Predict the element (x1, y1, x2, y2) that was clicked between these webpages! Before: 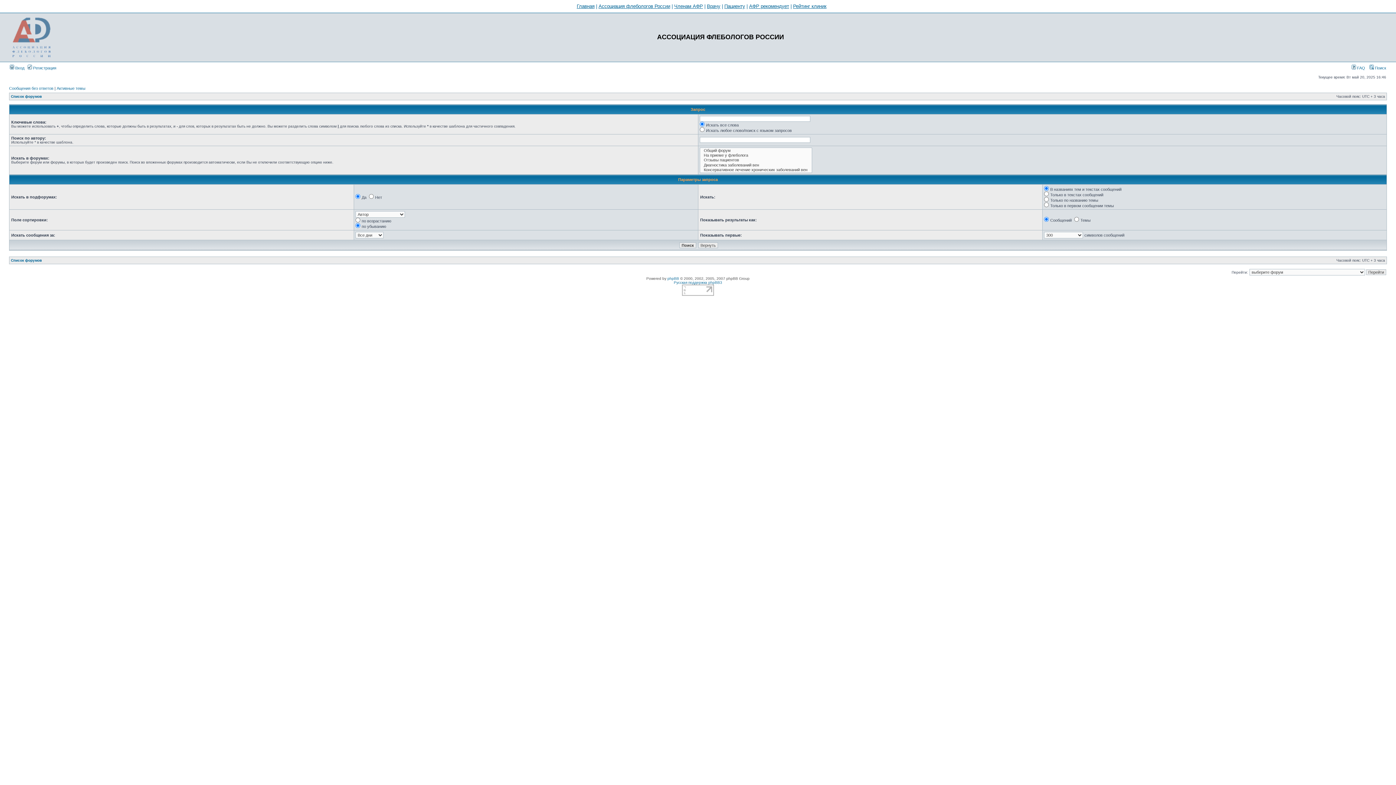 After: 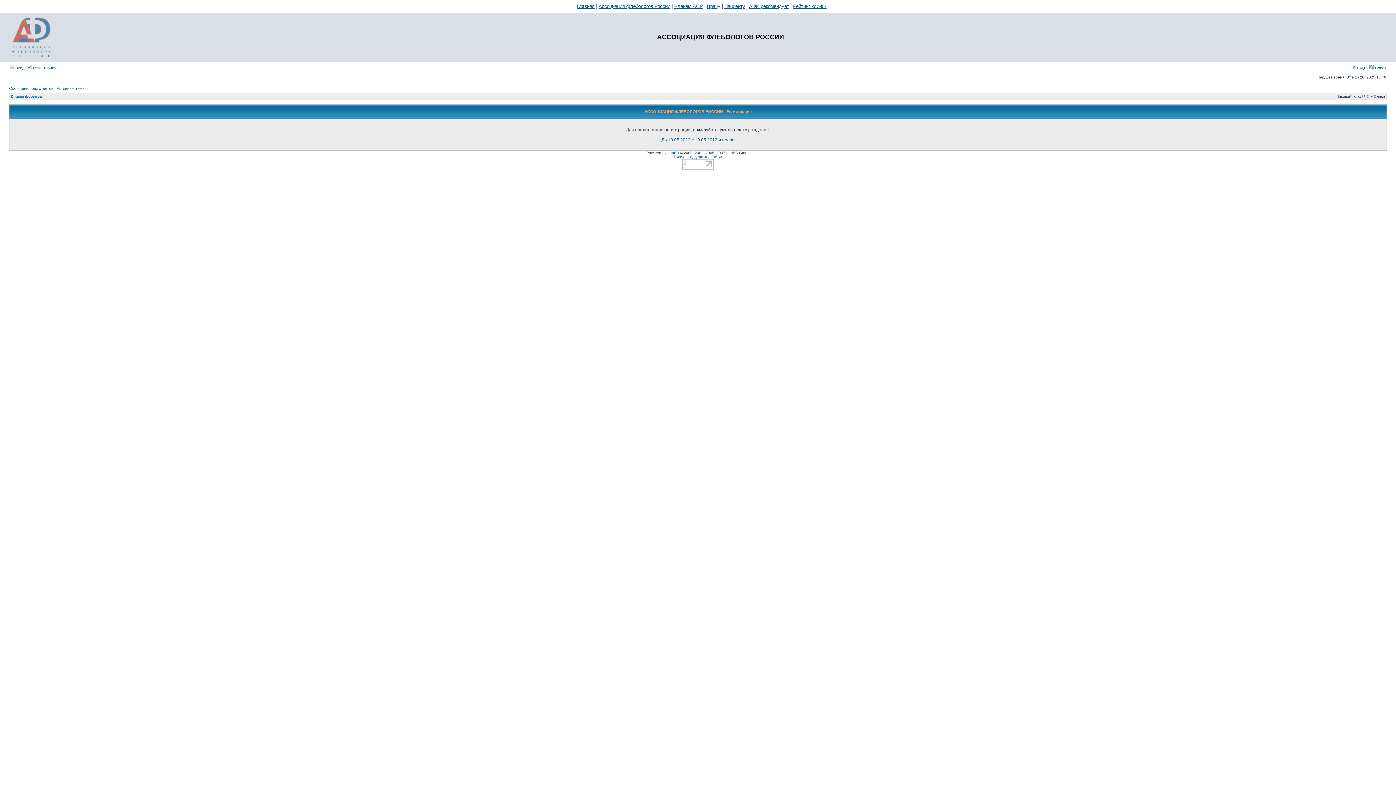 Action: bbox: (27, 65, 56, 70) label:  Регистрация